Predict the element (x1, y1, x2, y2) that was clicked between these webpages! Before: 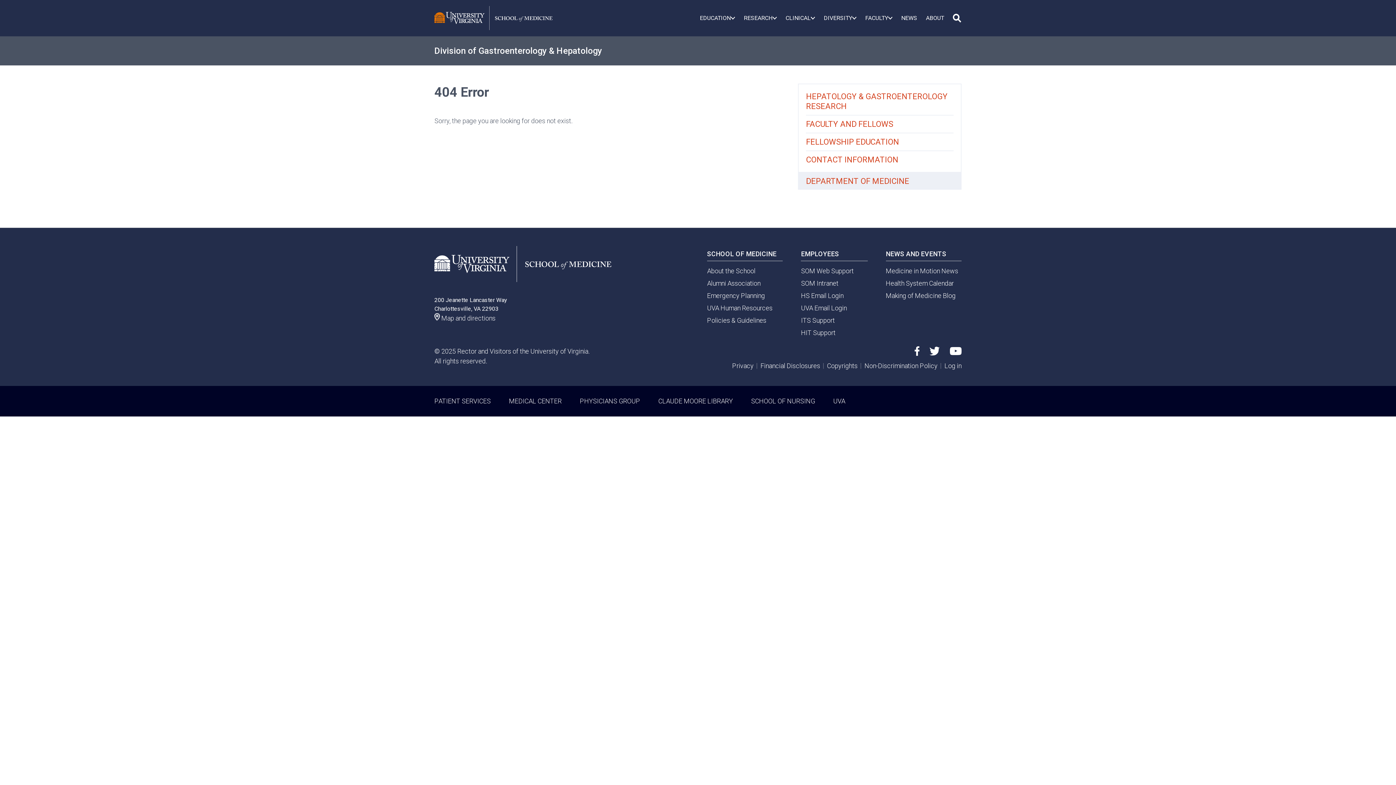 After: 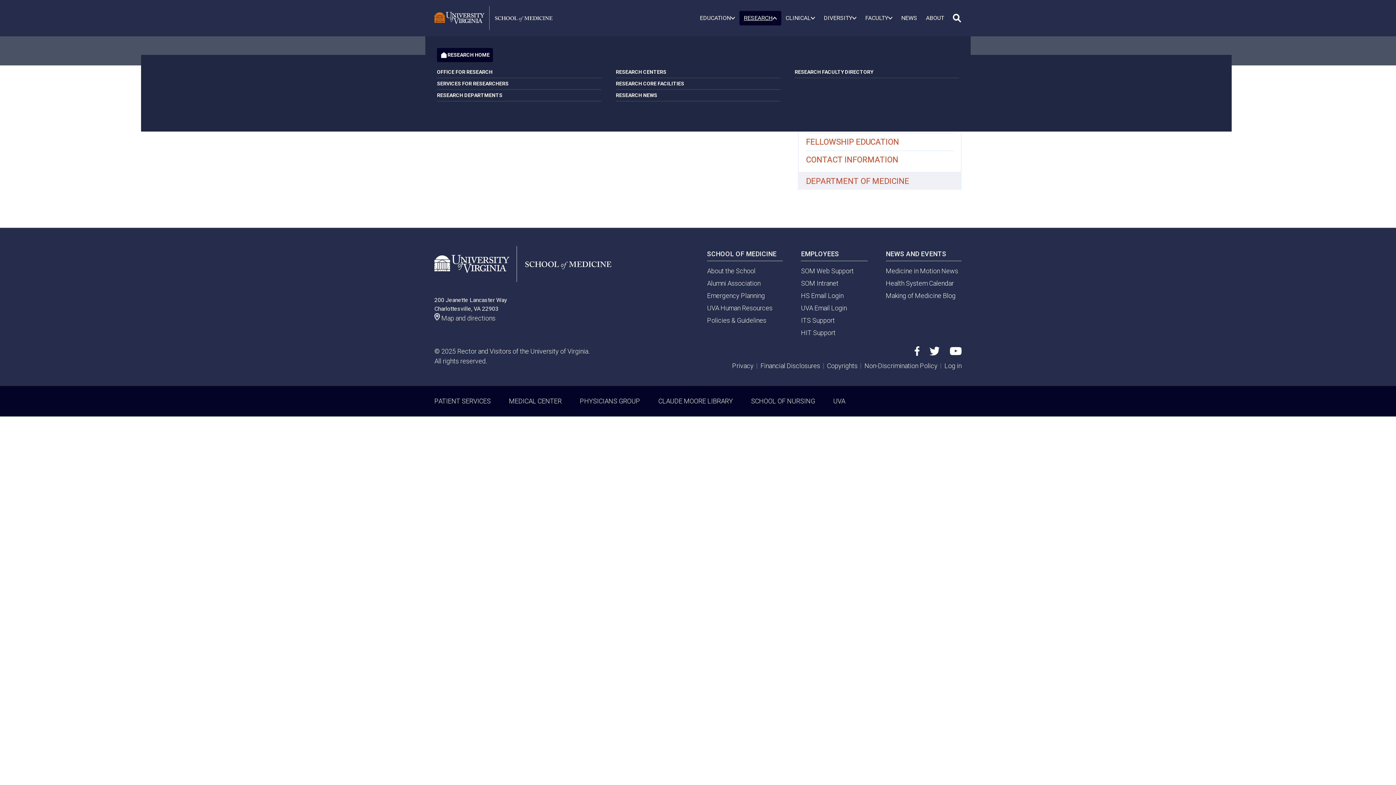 Action: bbox: (739, 10, 781, 25) label: RESEARCH